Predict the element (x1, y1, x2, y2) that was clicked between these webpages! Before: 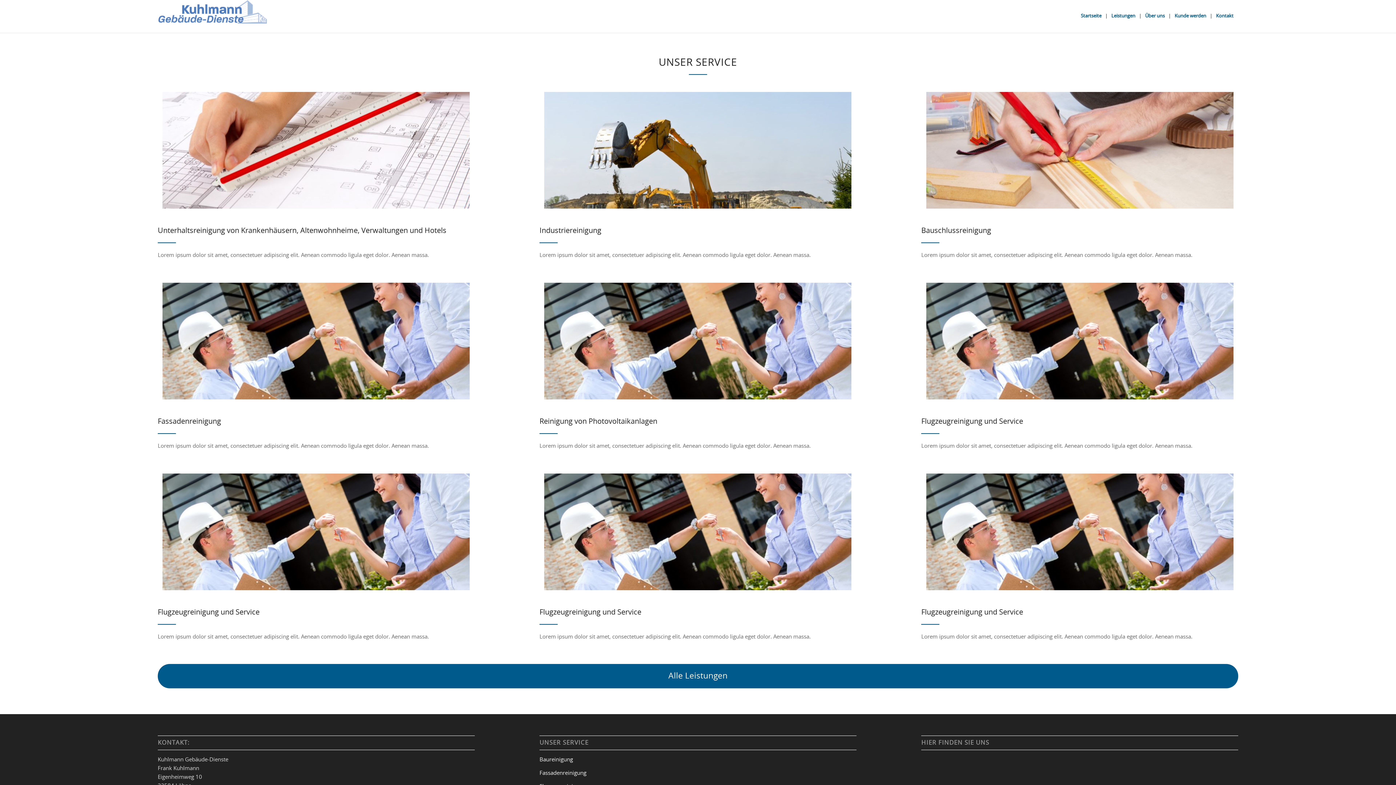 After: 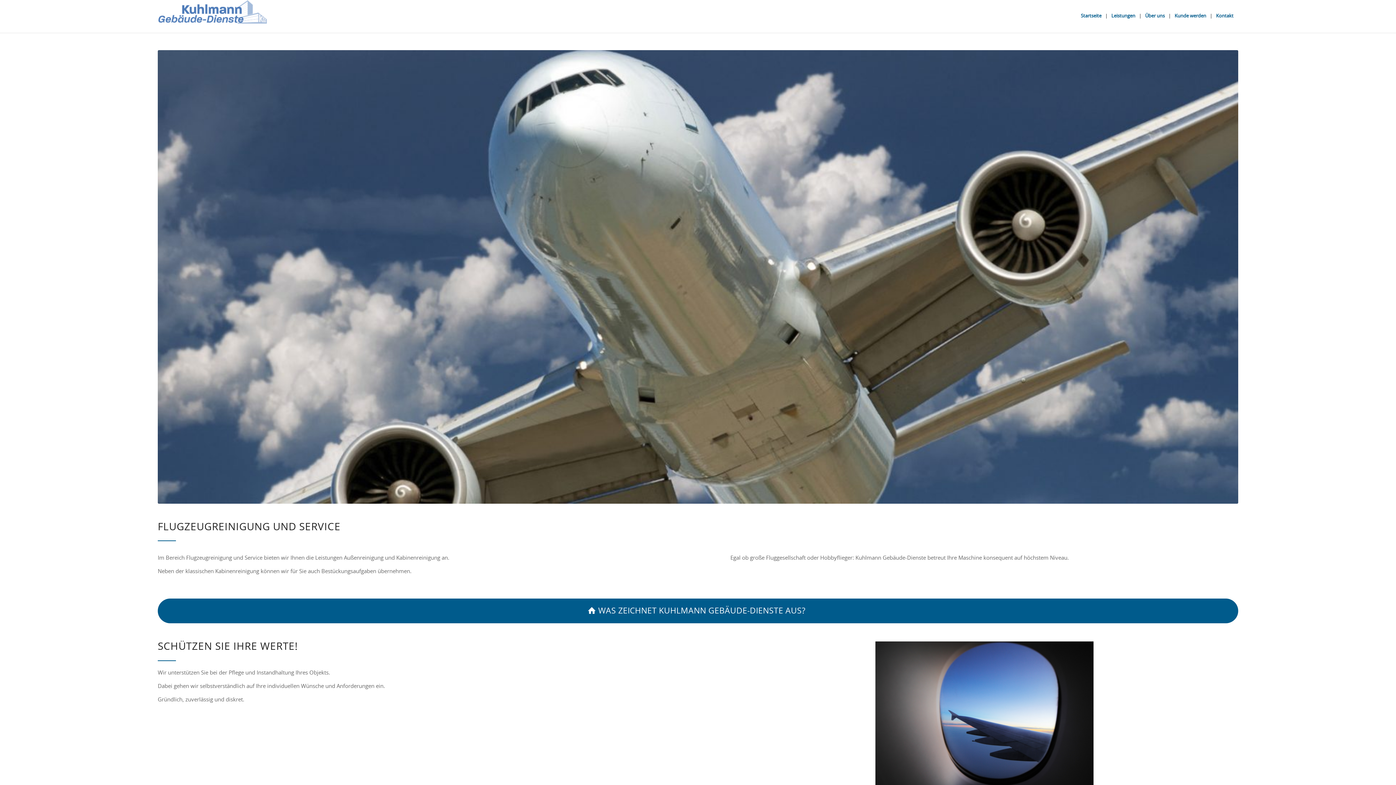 Action: bbox: (926, 282, 1233, 399)